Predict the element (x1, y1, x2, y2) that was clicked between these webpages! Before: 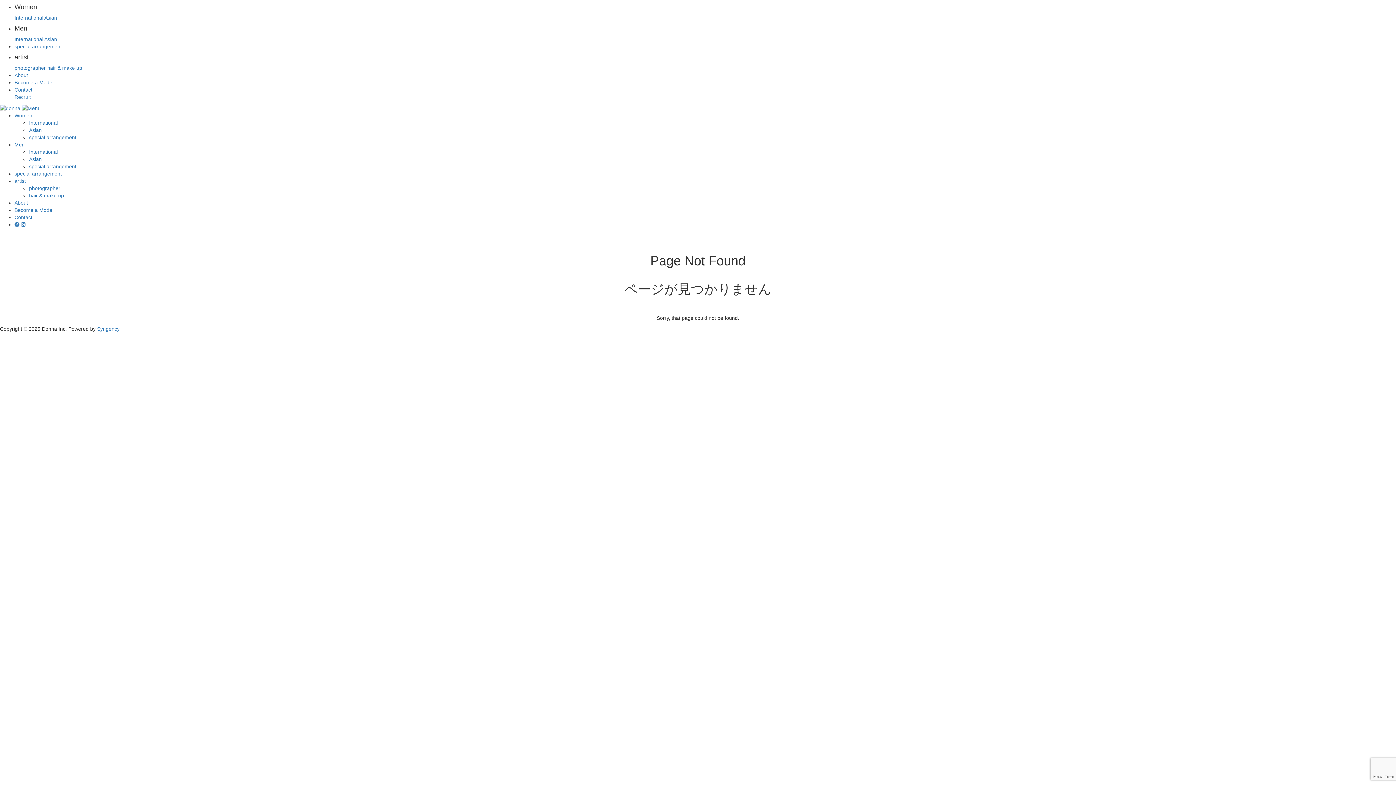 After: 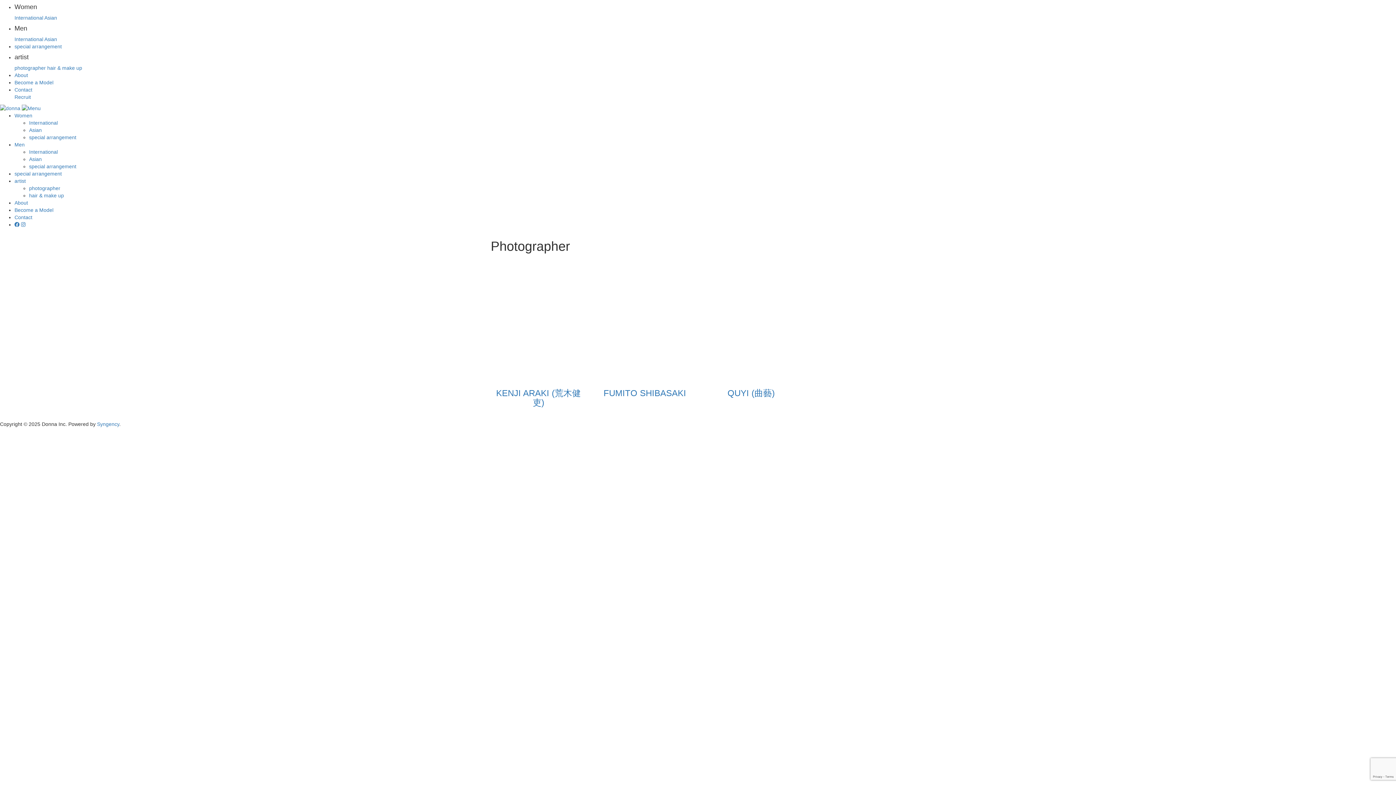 Action: bbox: (29, 185, 60, 191) label: photographer